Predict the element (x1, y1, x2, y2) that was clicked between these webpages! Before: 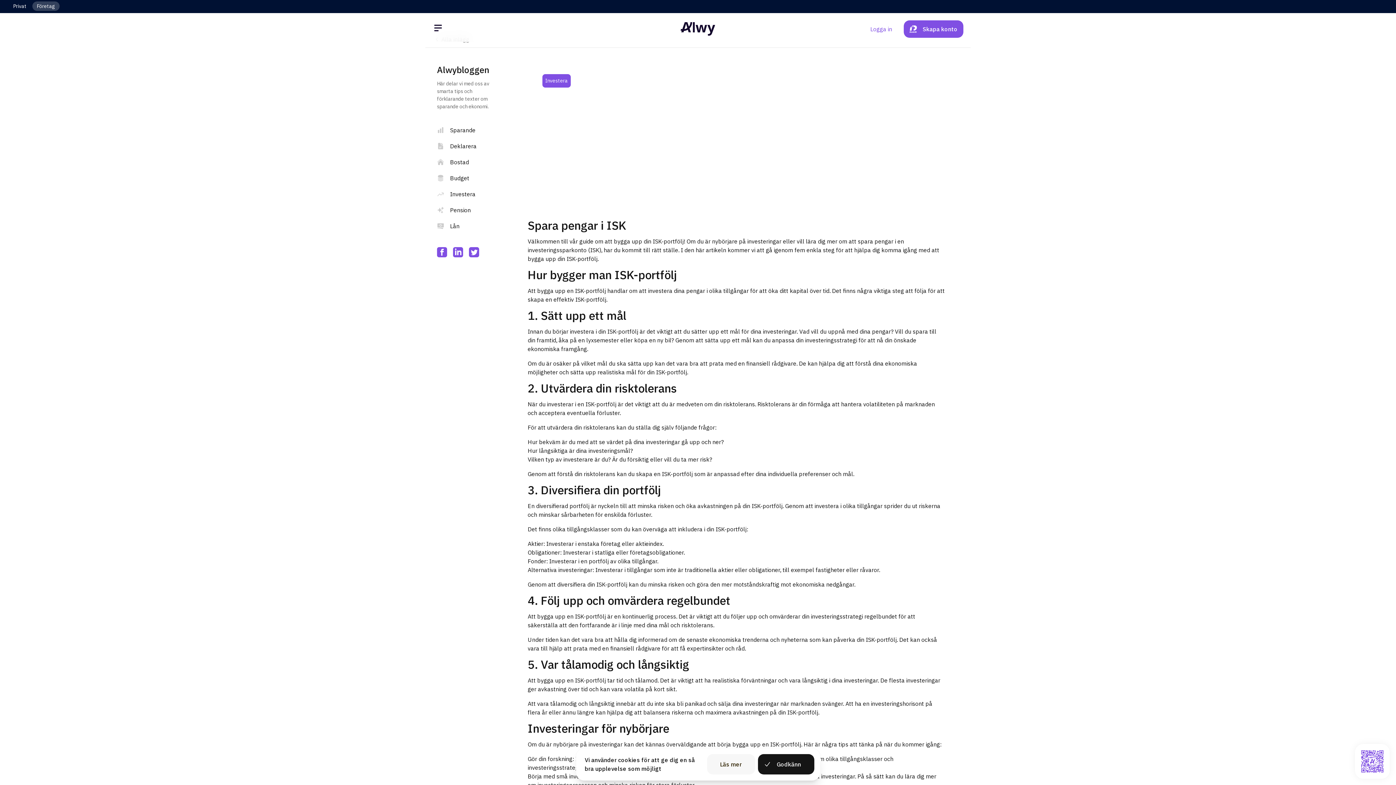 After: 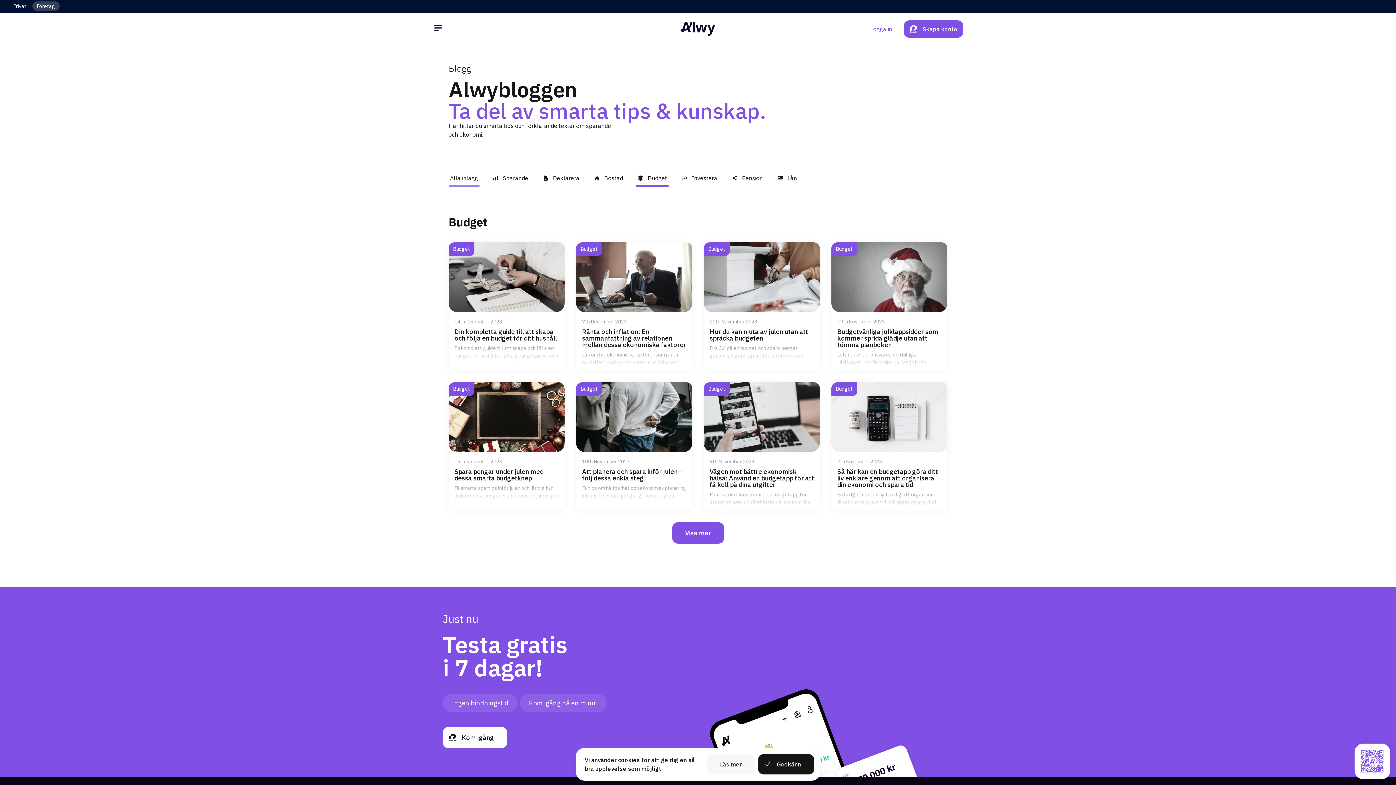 Action: label: Budget bbox: (437, 174, 490, 181)